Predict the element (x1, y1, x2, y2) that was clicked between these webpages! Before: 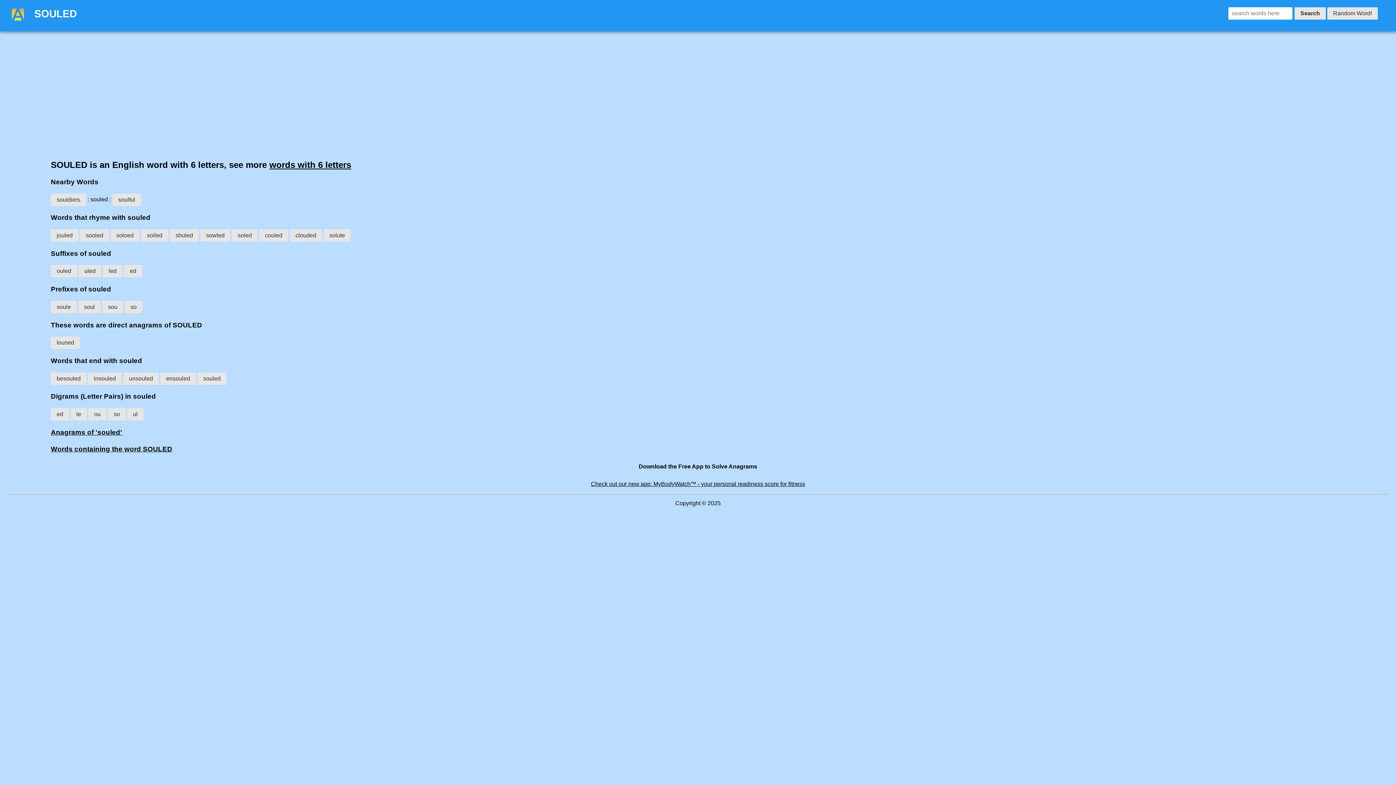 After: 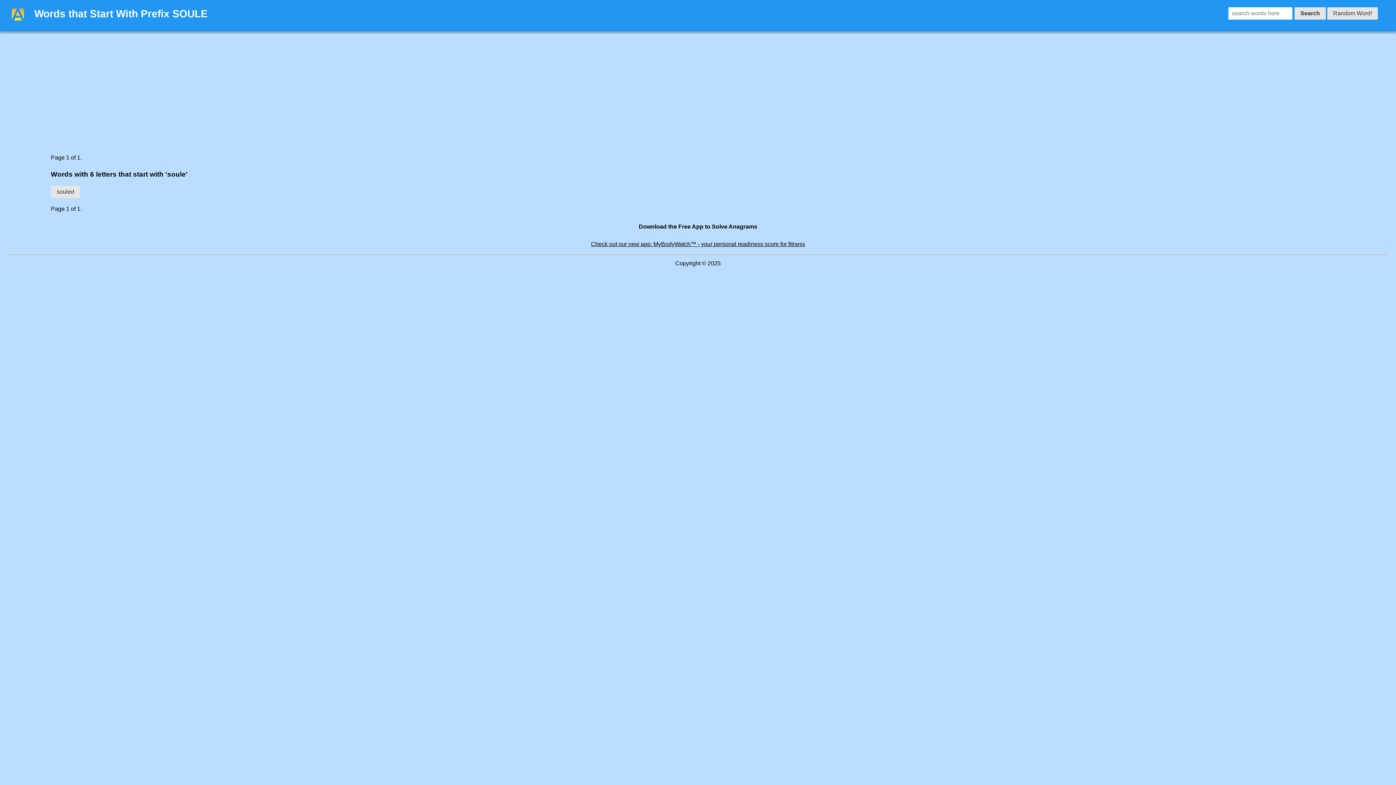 Action: bbox: (50, 301, 76, 313) label: soule